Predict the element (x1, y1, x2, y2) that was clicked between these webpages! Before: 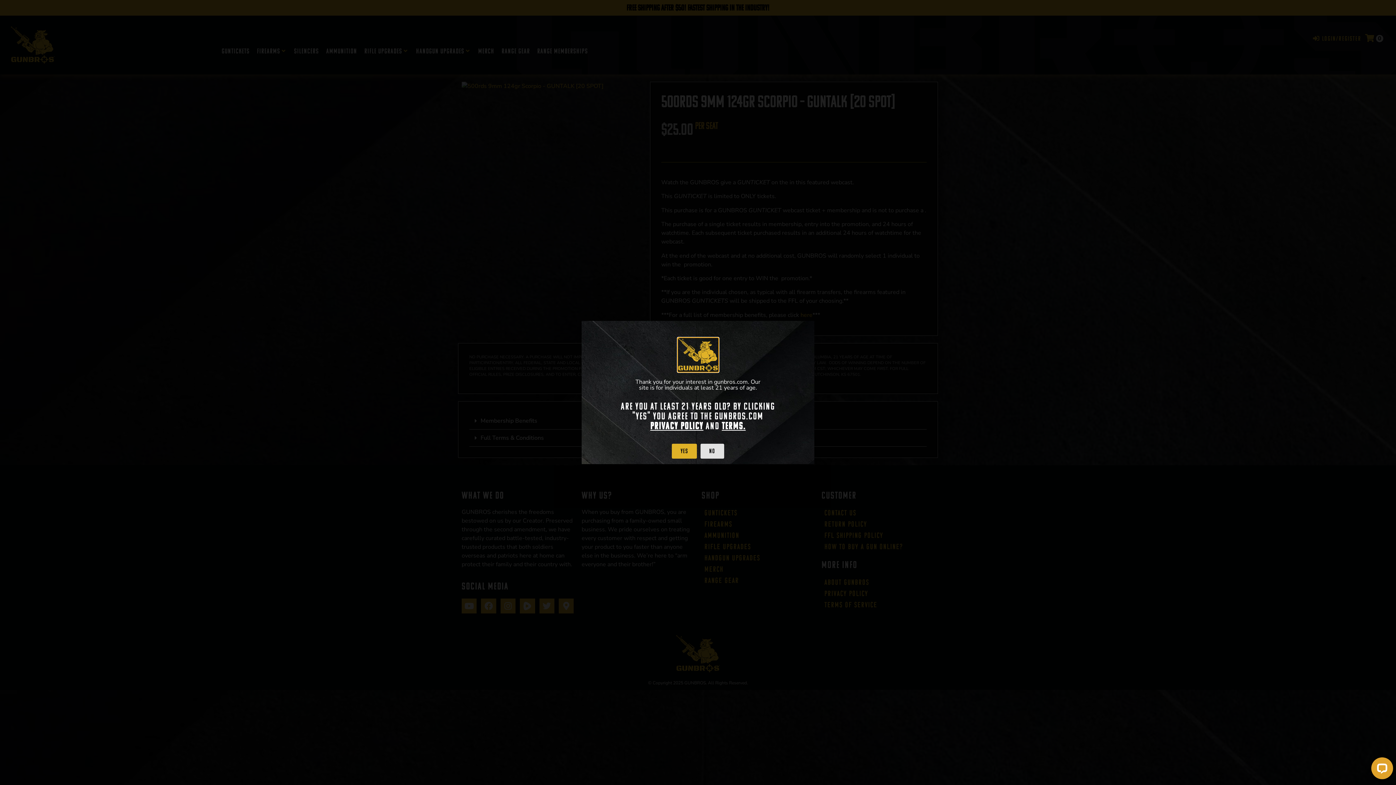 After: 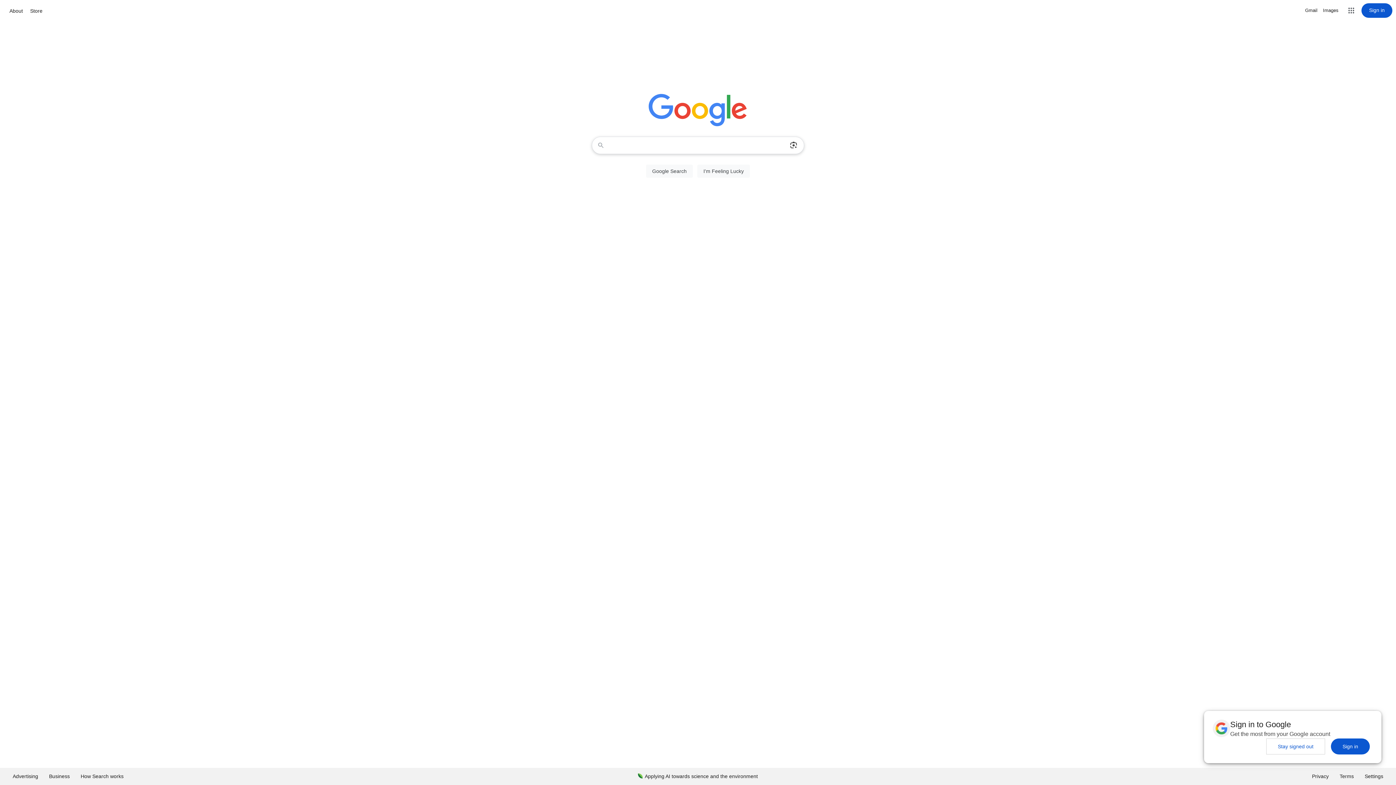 Action: label: No bbox: (700, 444, 724, 459)